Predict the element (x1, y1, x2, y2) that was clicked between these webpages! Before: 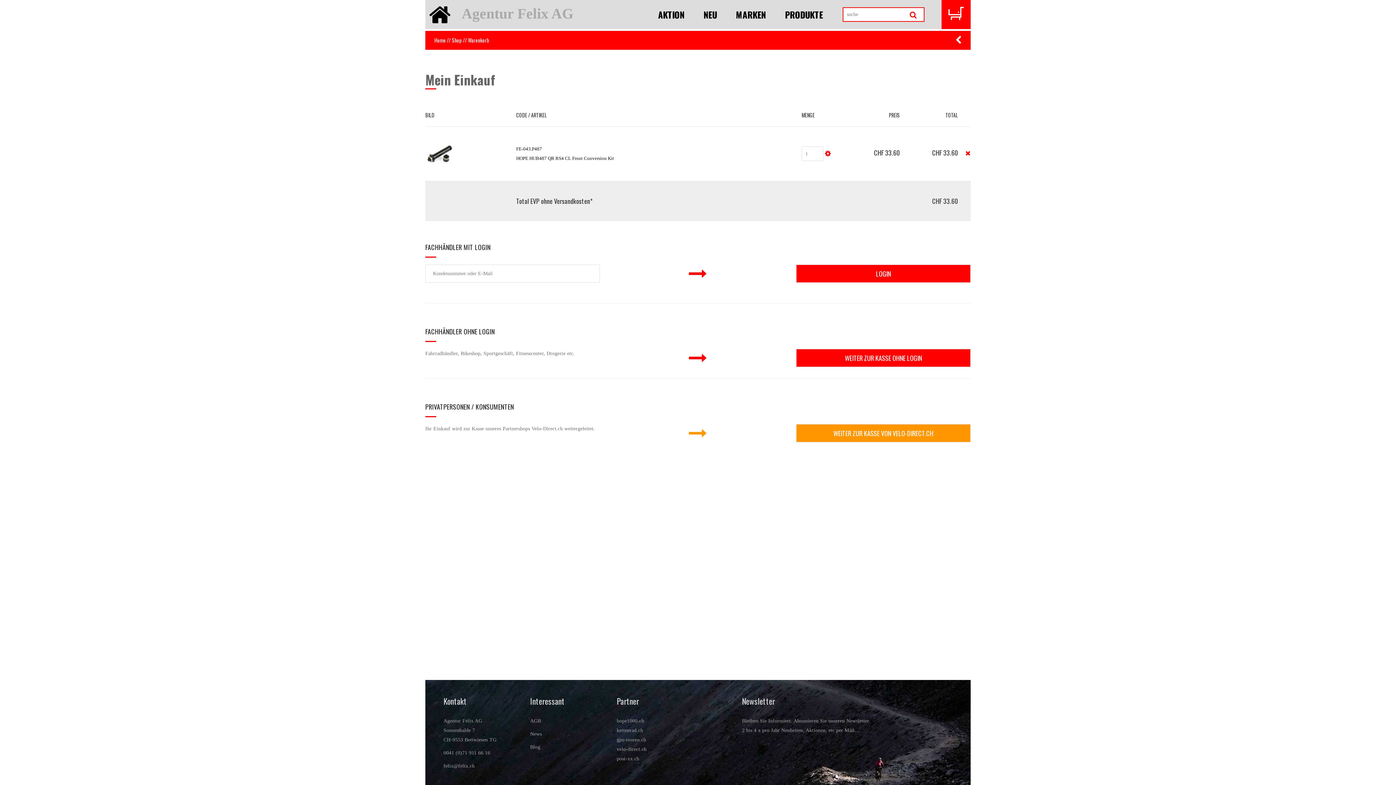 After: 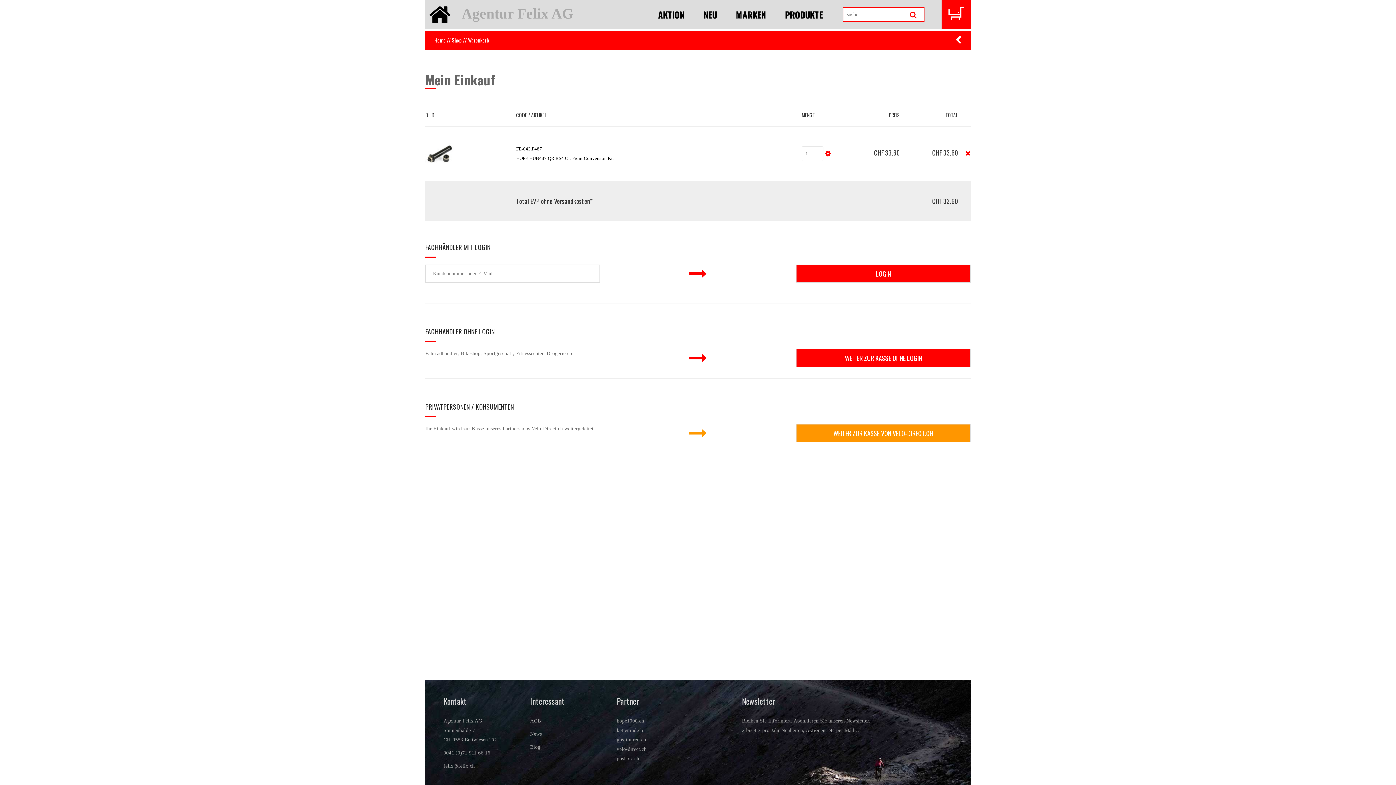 Action: label: Shop bbox: (452, 36, 461, 44)